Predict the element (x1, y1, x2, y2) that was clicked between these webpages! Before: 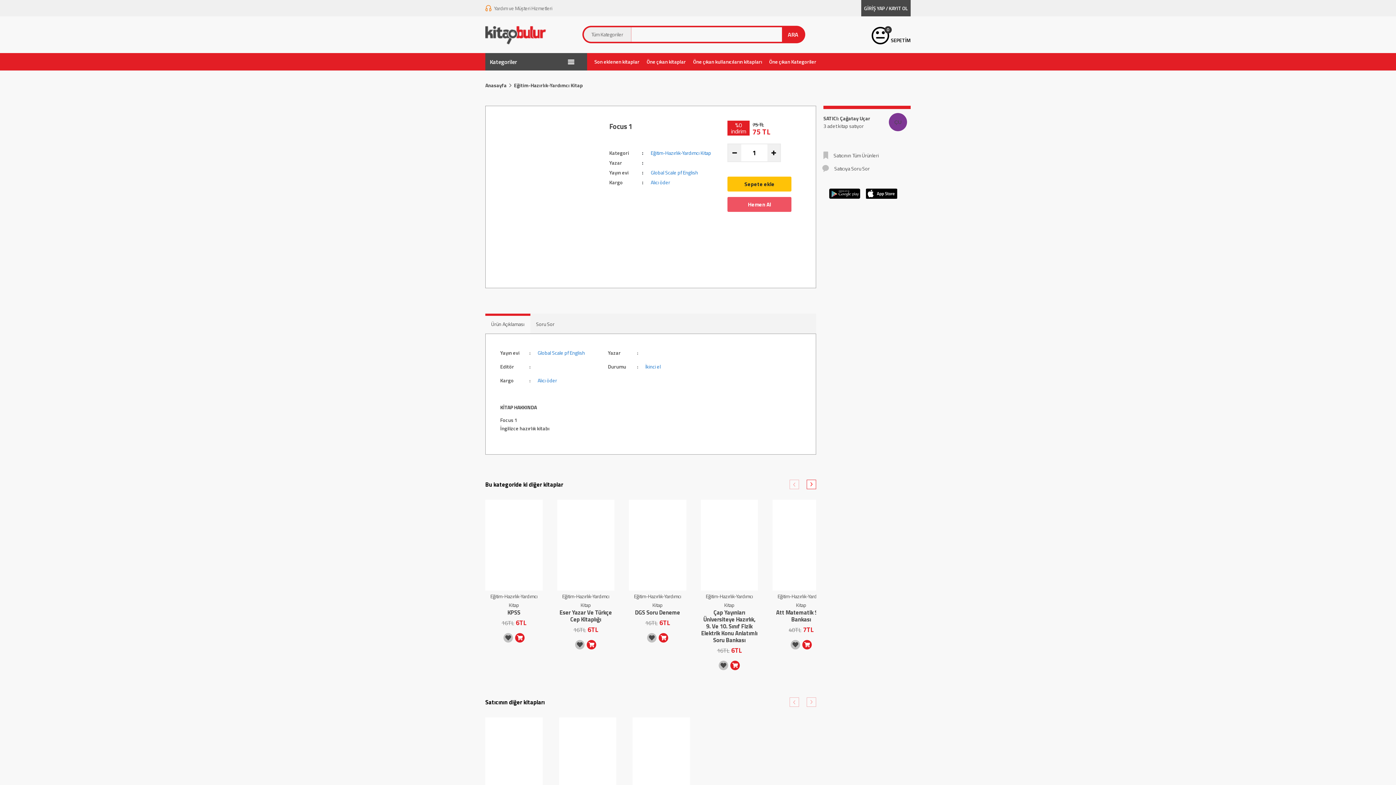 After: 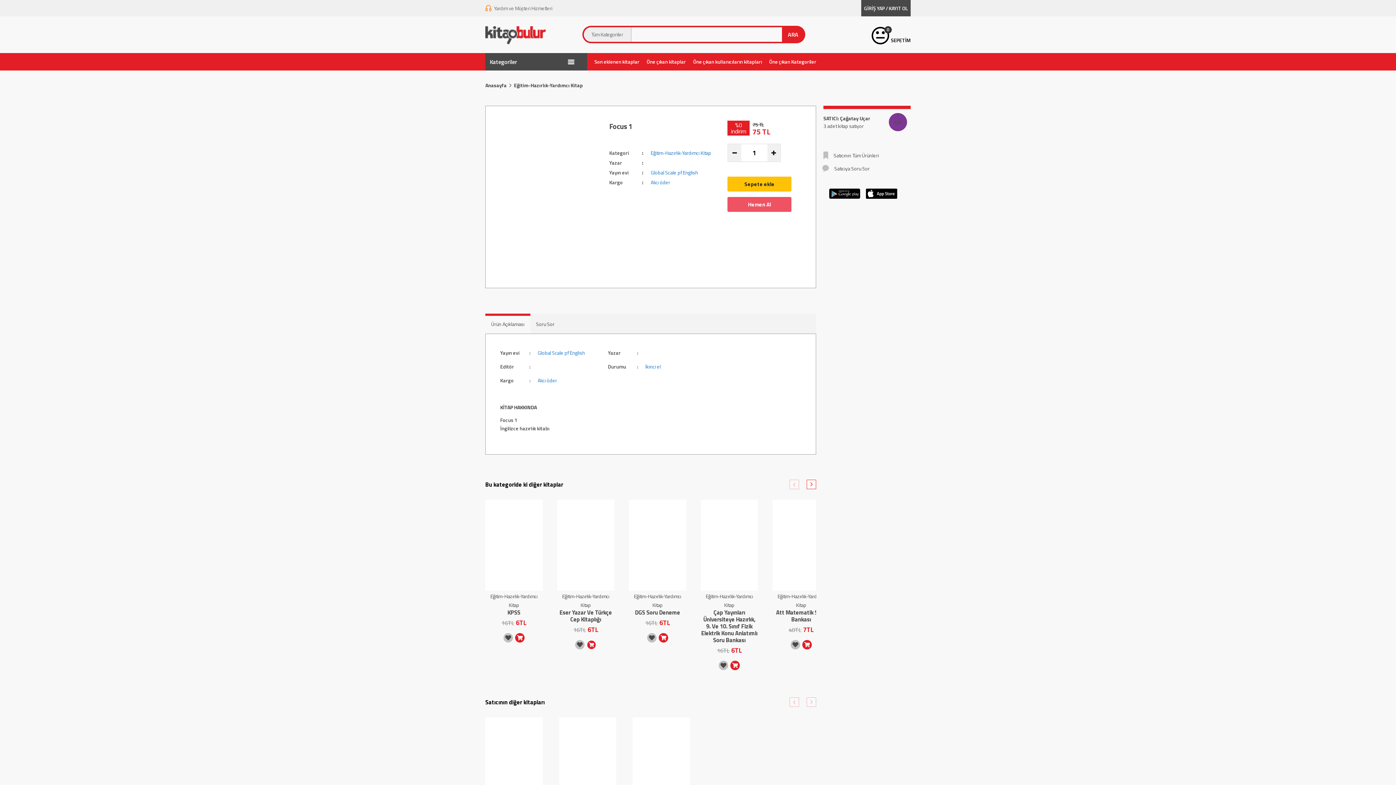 Action: bbox: (587, 640, 596, 652)